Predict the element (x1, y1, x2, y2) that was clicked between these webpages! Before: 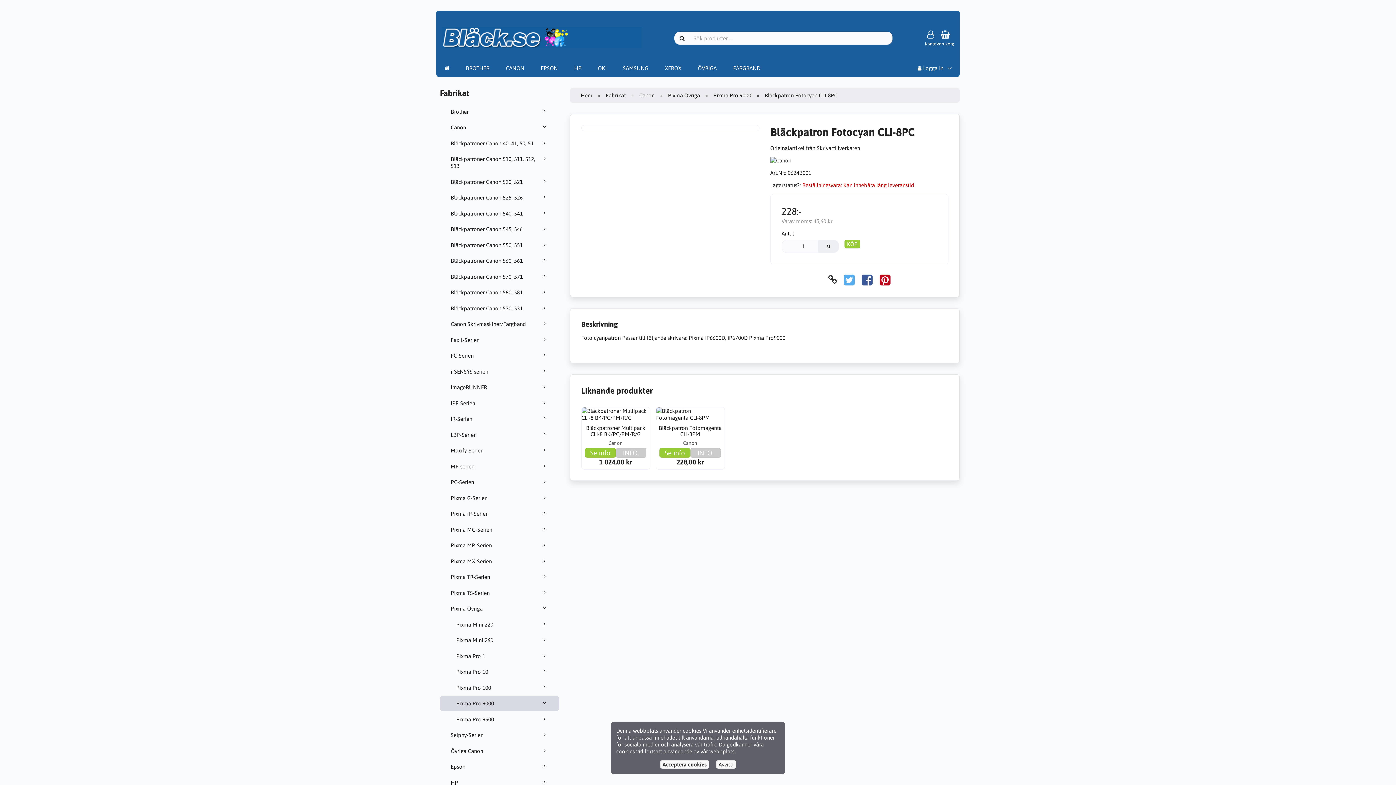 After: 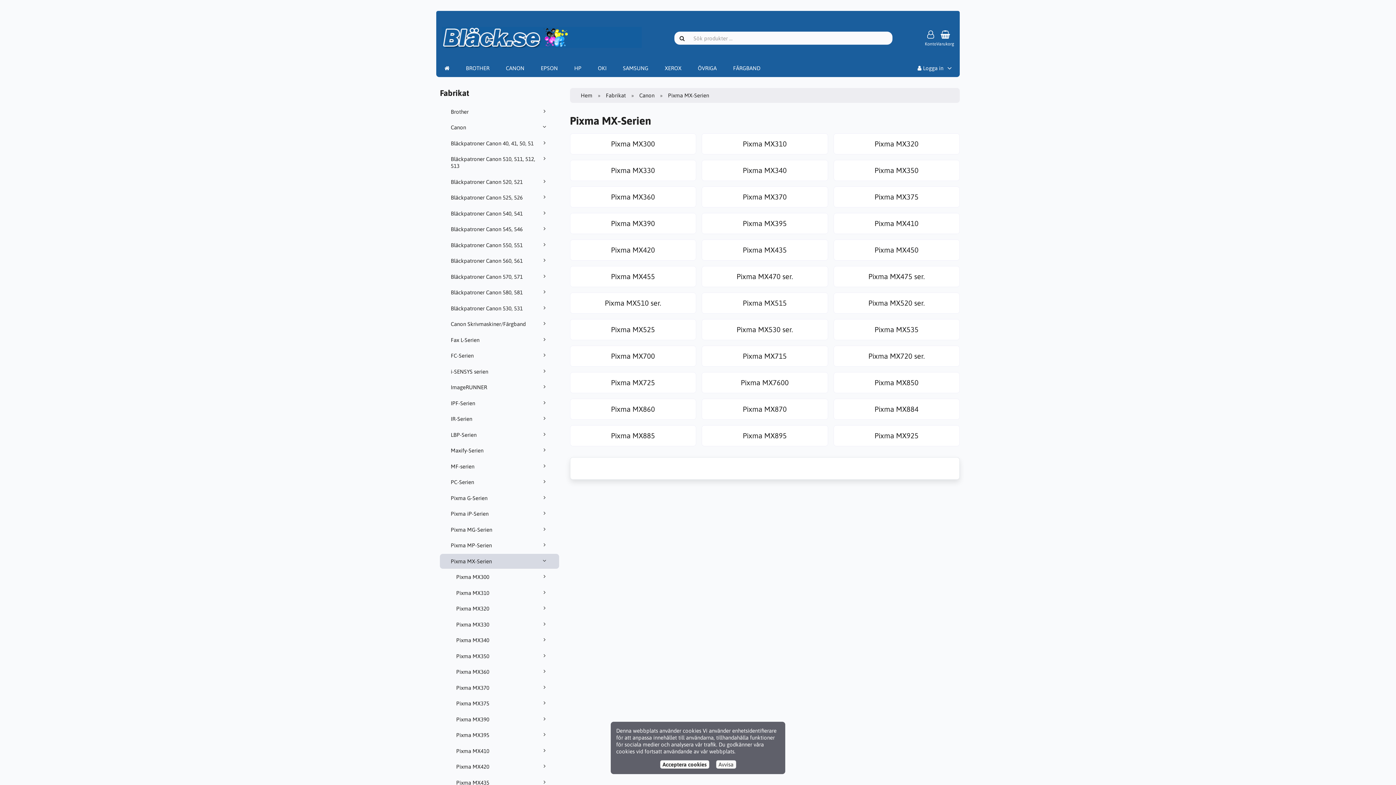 Action: label: Pixma MX-Serien bbox: (440, 554, 559, 569)